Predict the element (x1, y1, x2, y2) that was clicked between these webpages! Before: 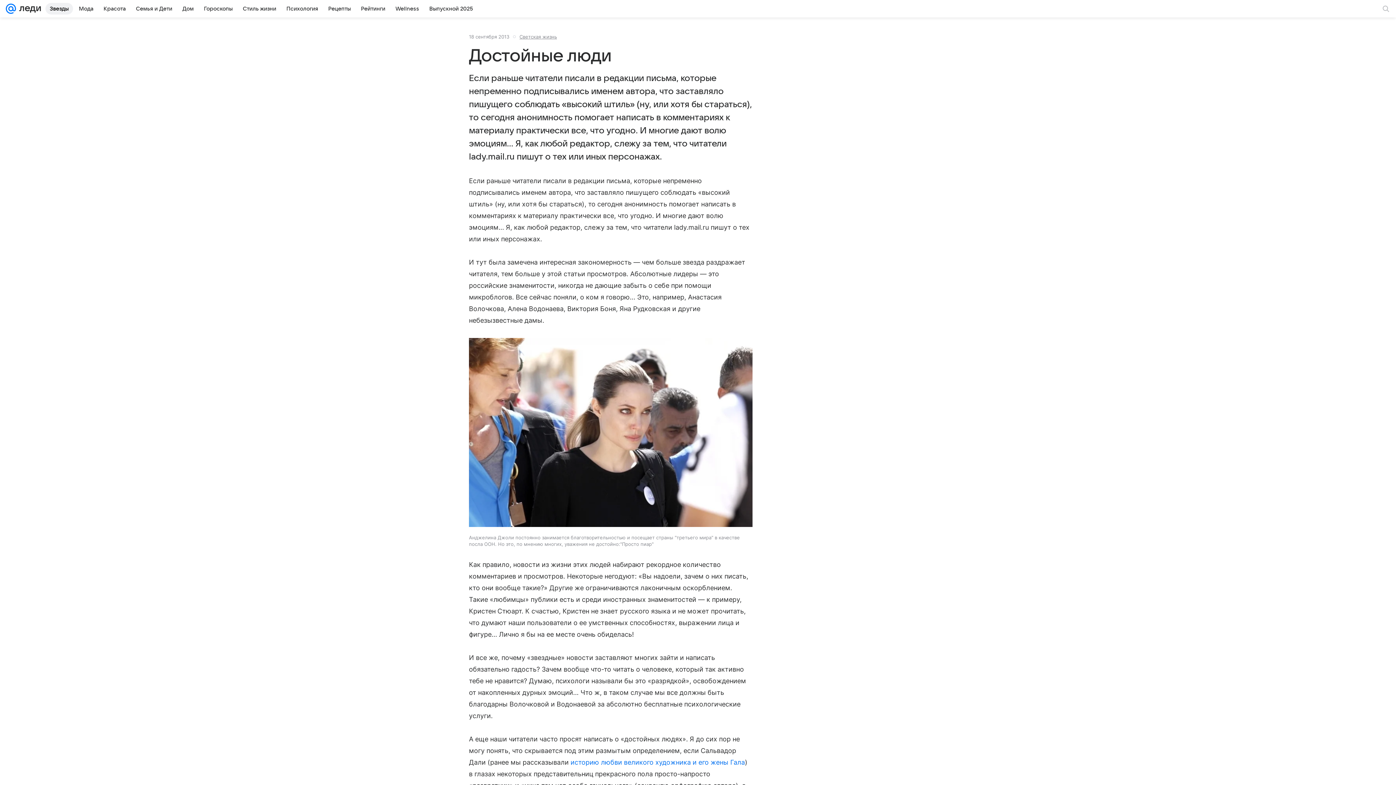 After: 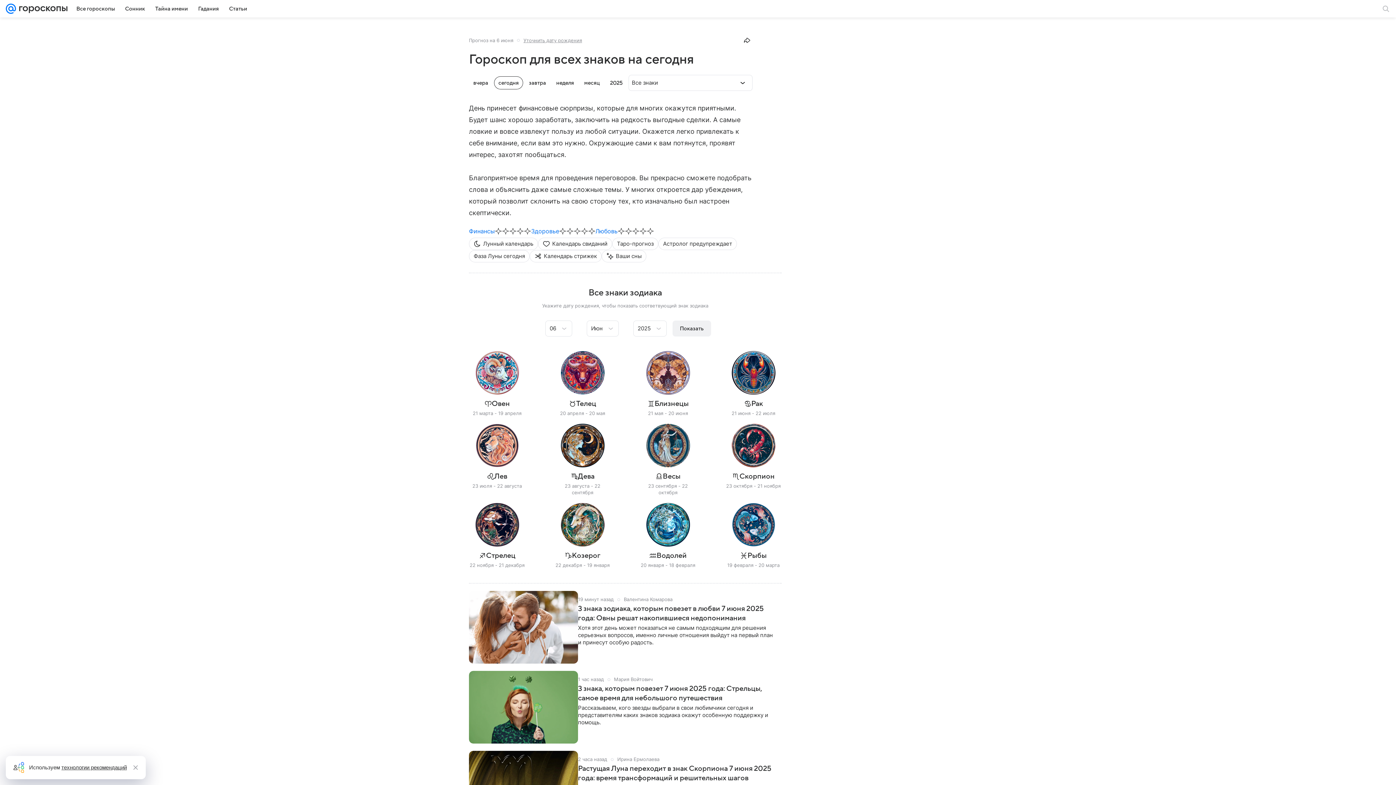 Action: label: Гороскопы bbox: (199, 2, 237, 14)